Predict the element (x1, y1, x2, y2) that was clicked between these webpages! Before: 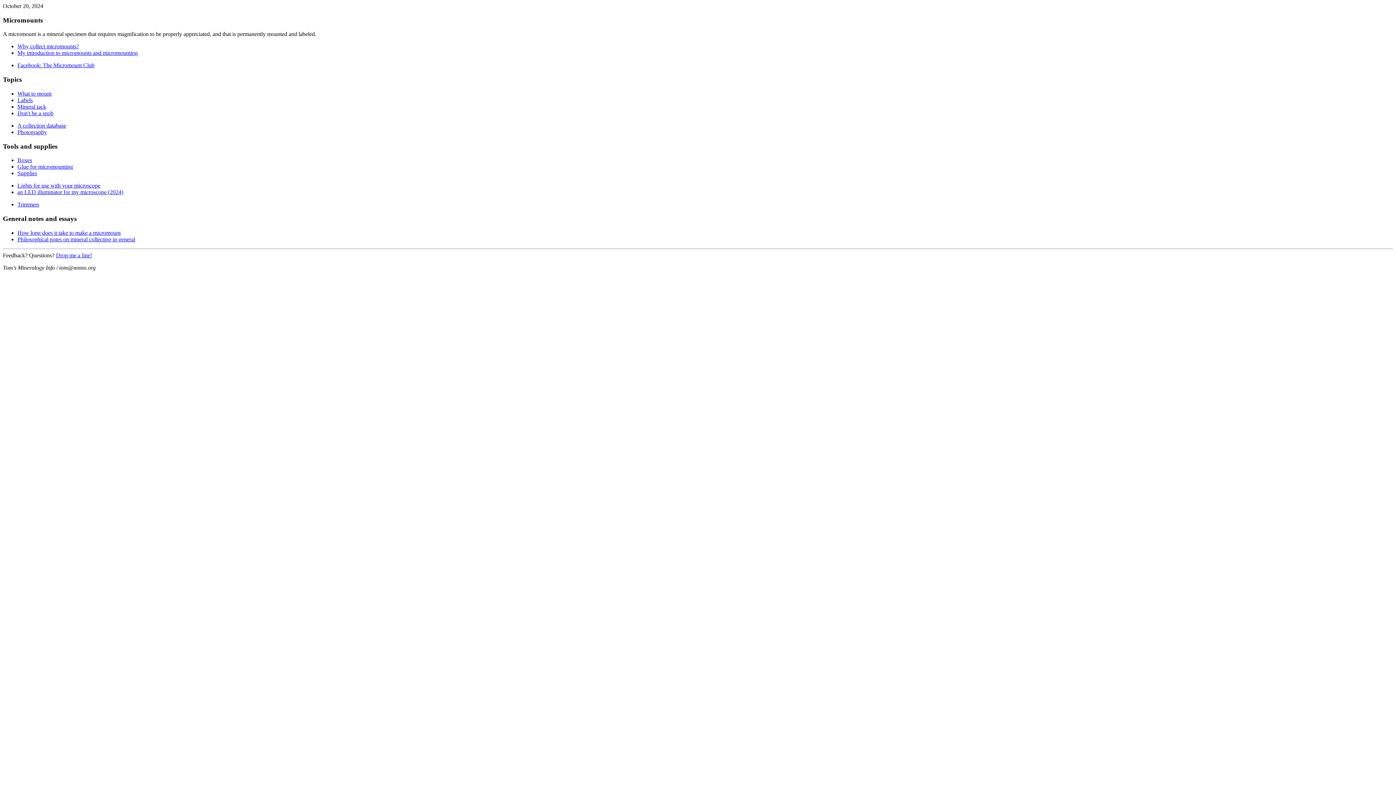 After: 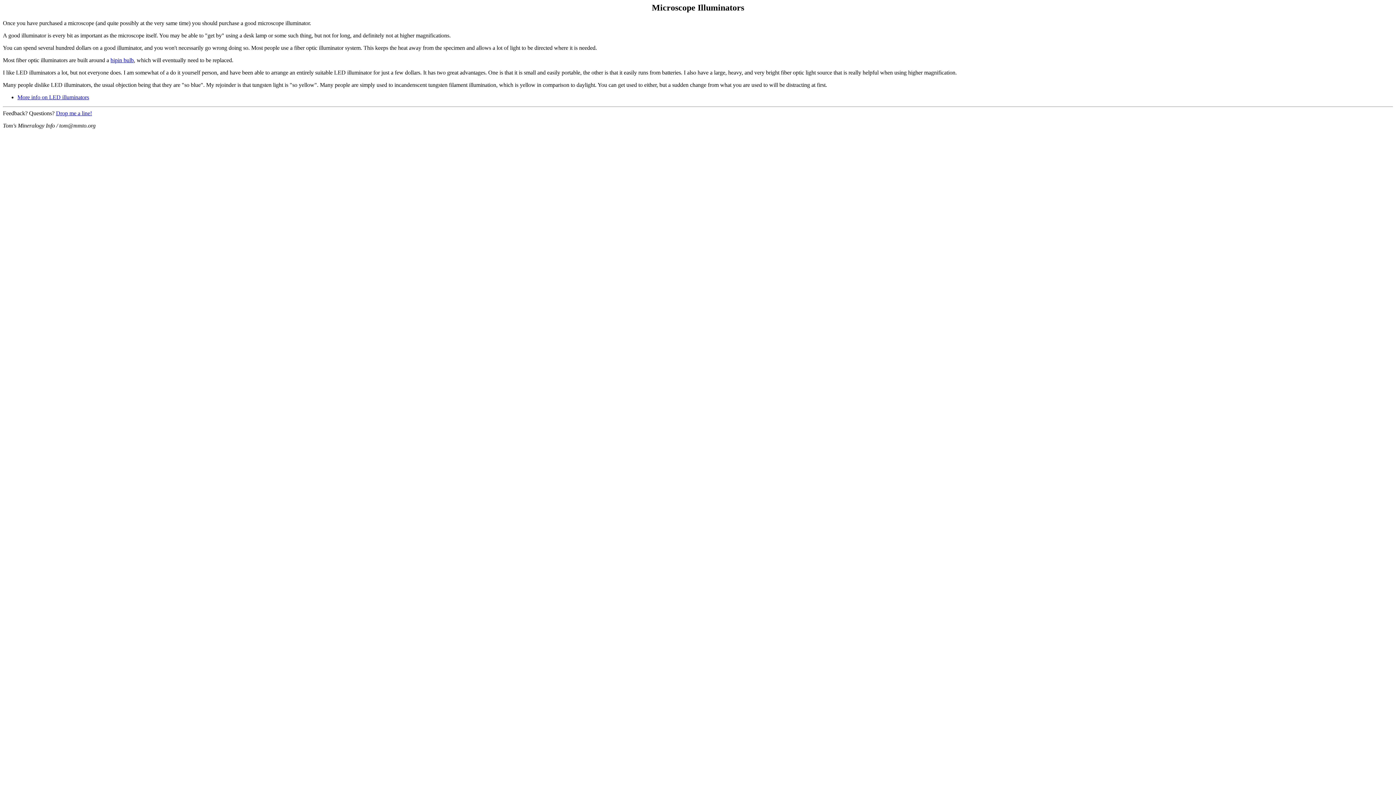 Action: label: Lights for use with your microscope bbox: (17, 182, 100, 188)